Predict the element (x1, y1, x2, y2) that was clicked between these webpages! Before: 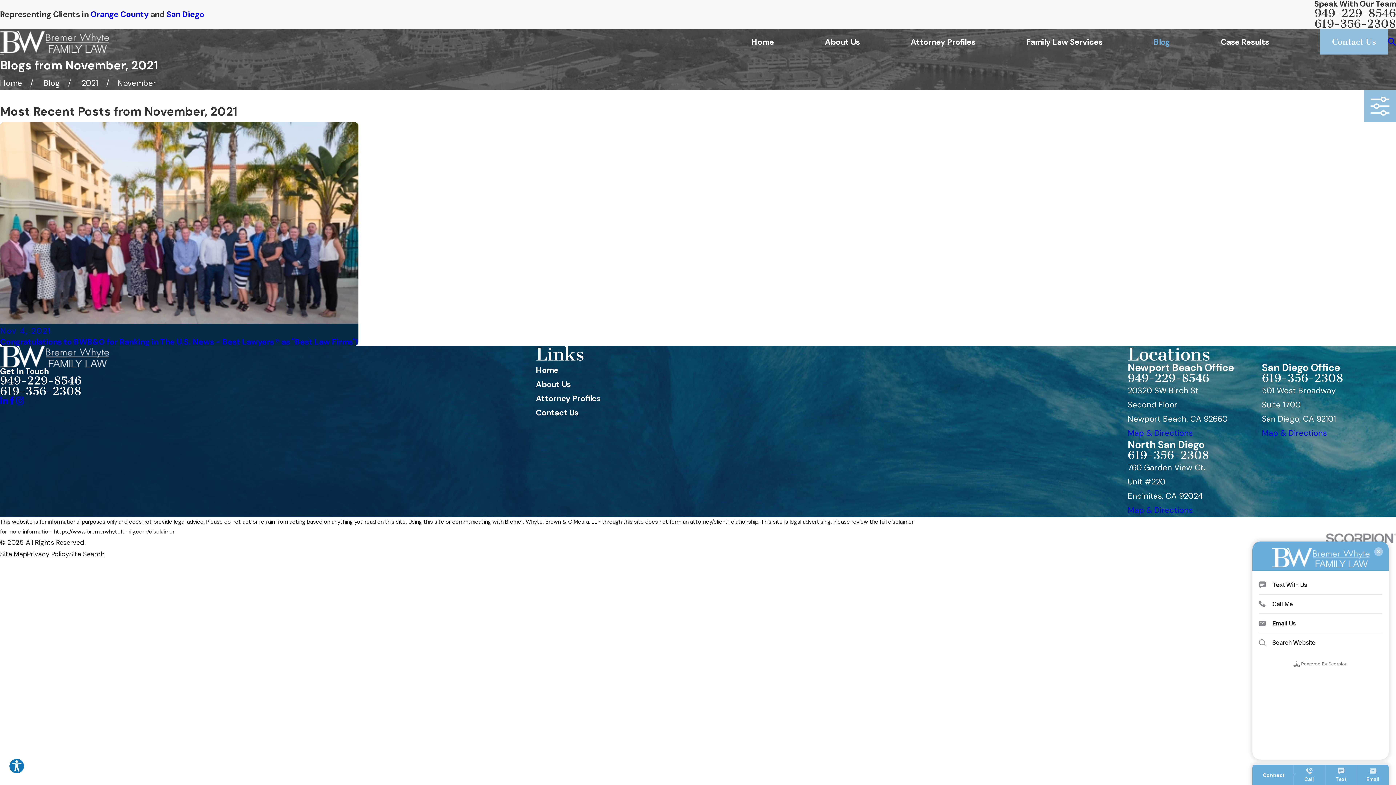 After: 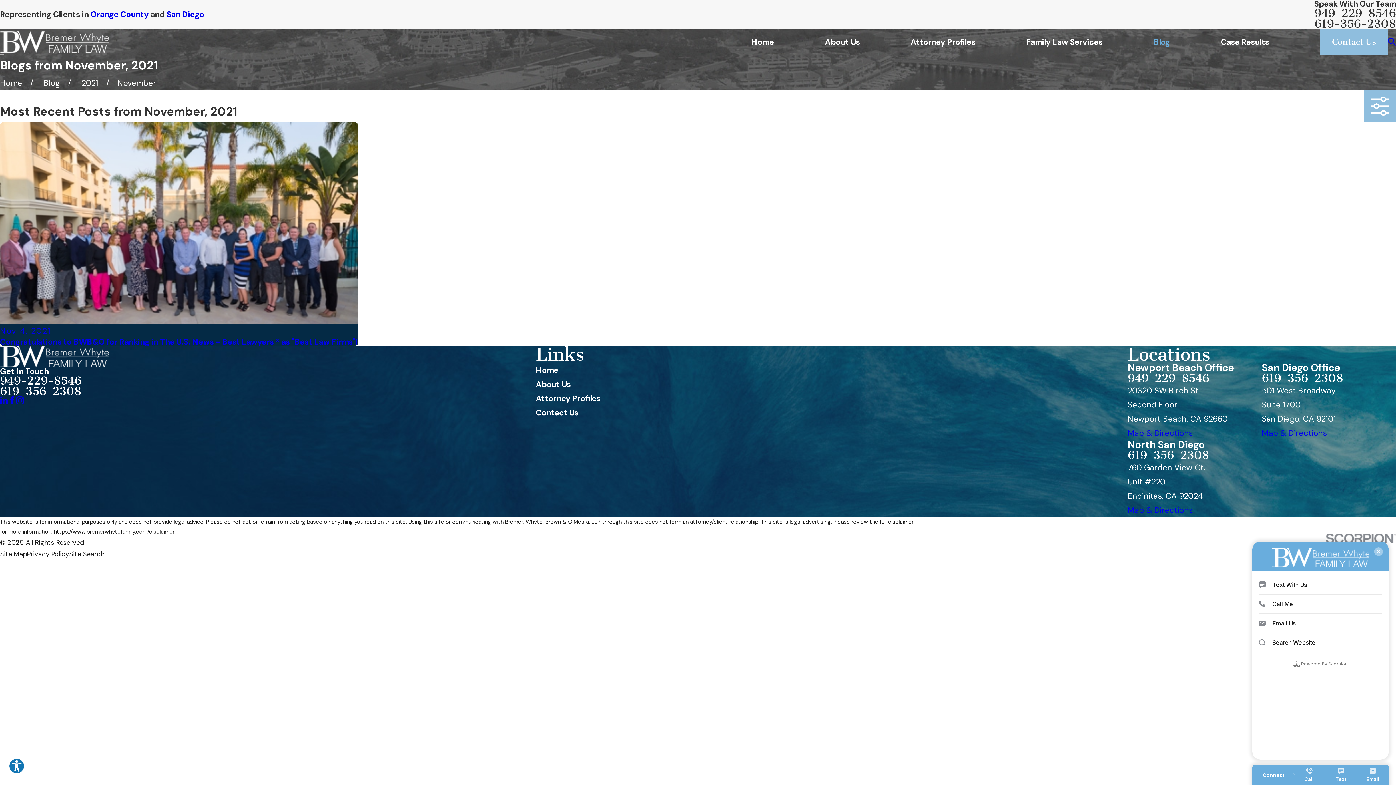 Action: label: 619-356-2308 bbox: (1128, 450, 1396, 460)